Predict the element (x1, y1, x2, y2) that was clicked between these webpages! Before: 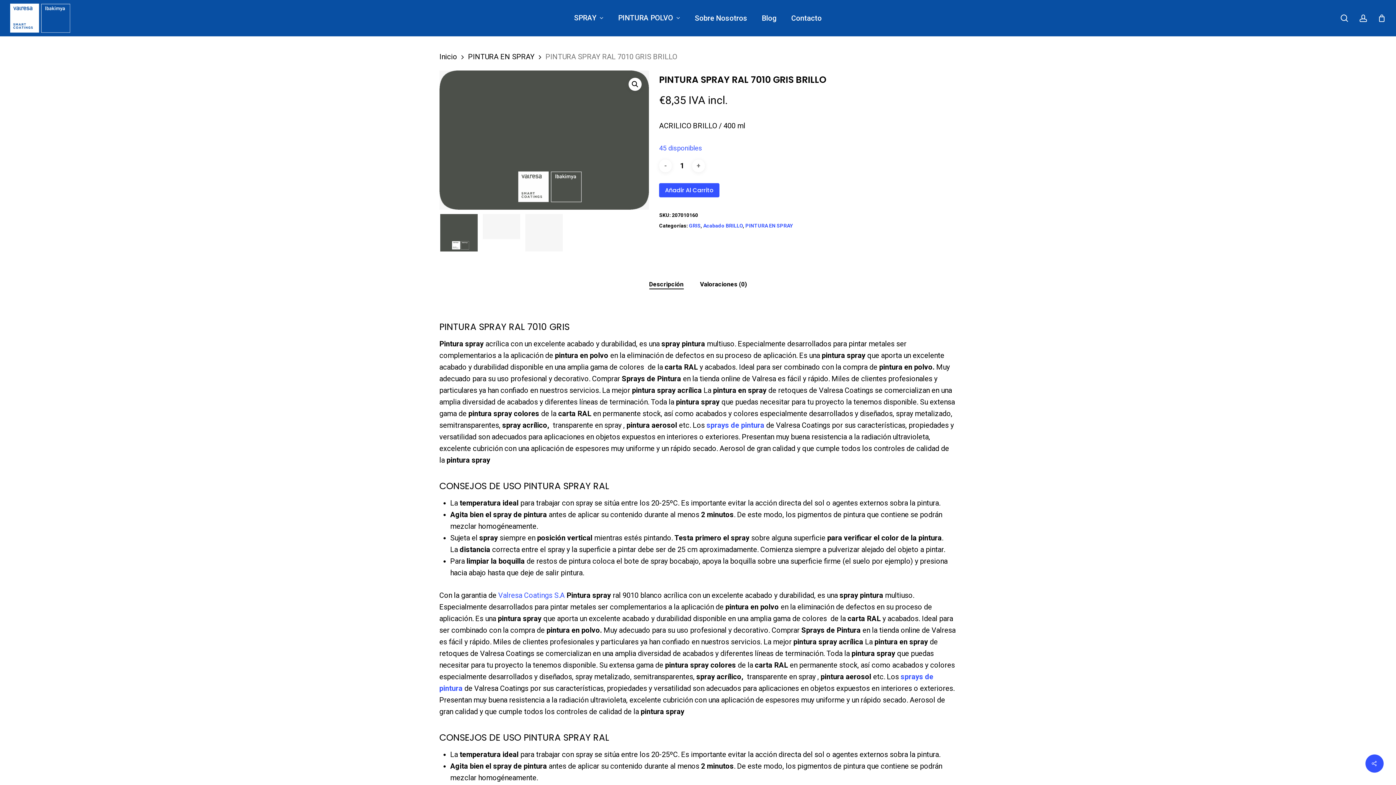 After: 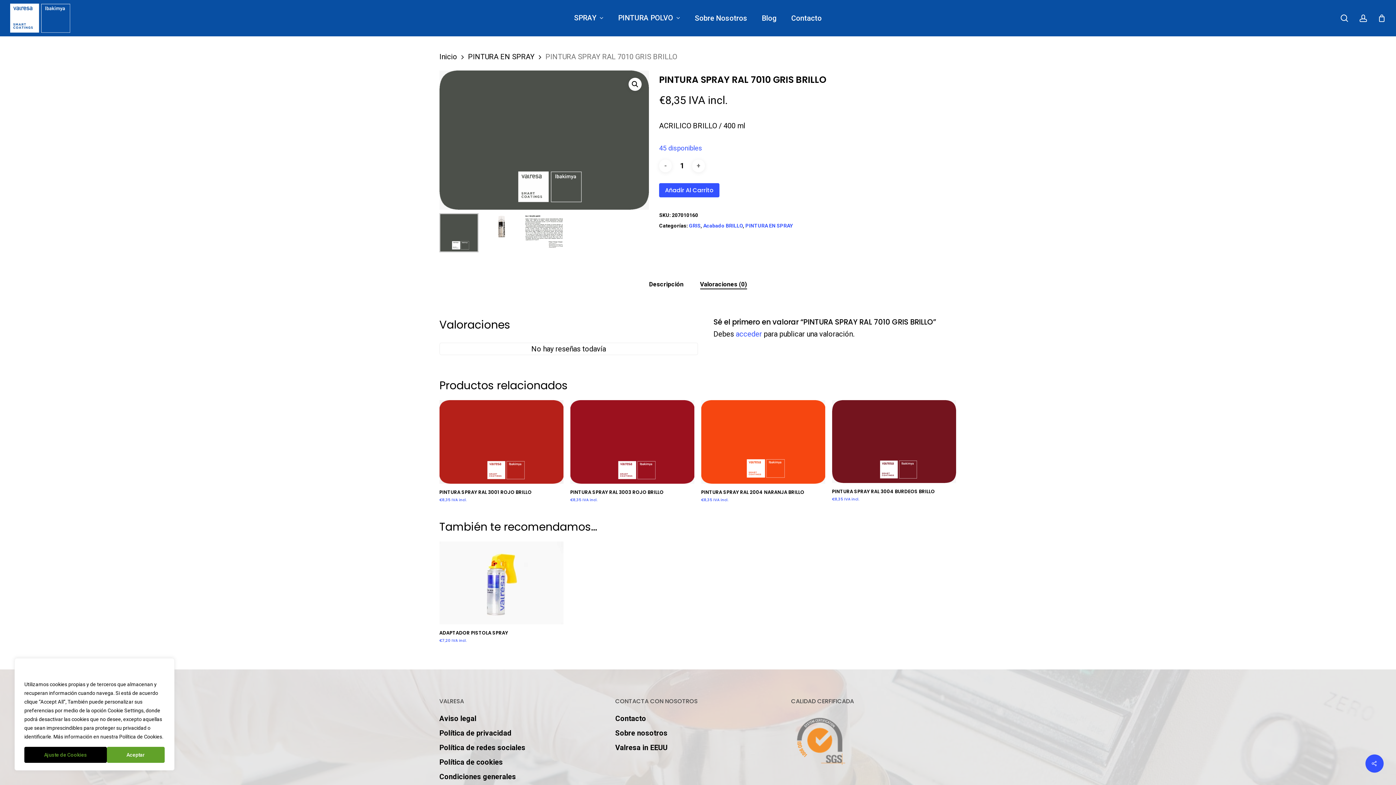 Action: label: Valoraciones (0) bbox: (700, 279, 747, 289)